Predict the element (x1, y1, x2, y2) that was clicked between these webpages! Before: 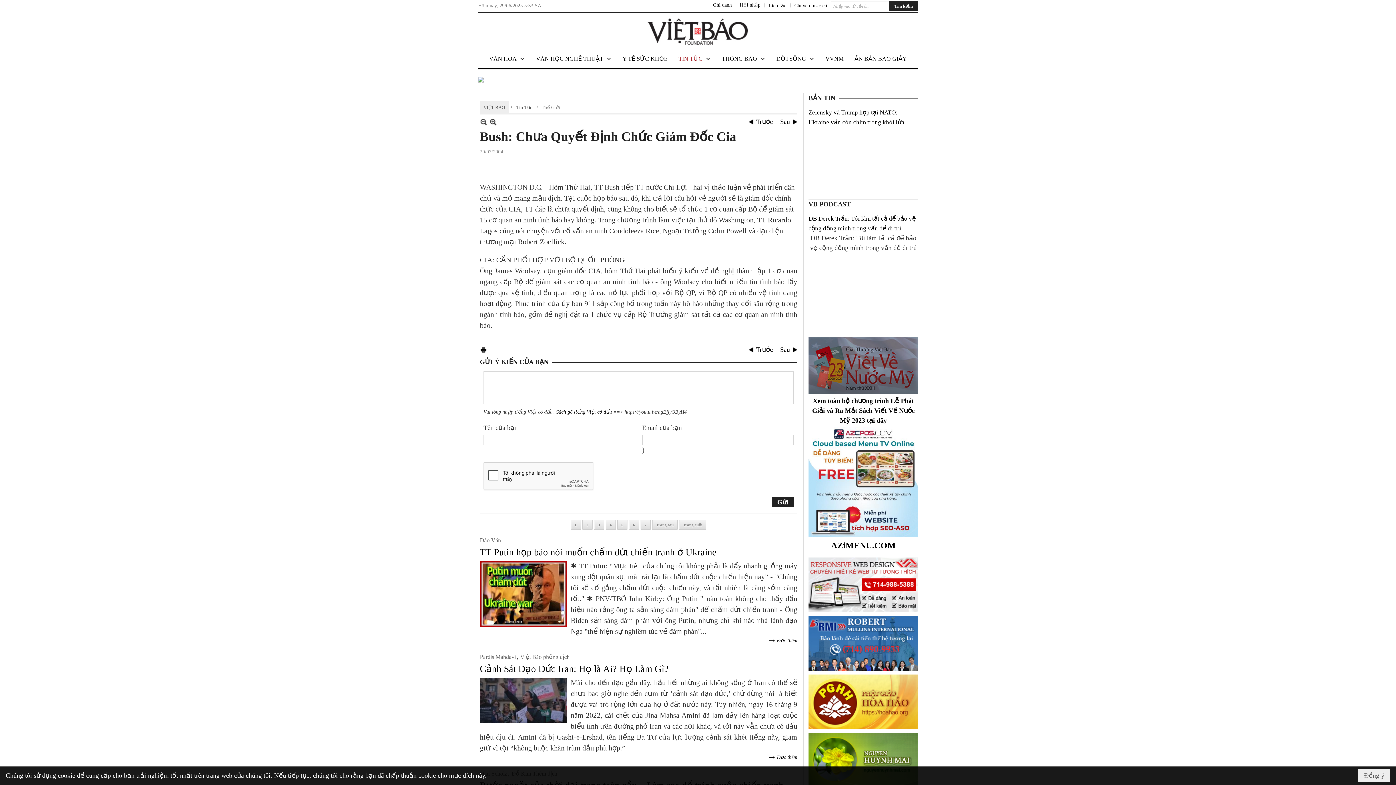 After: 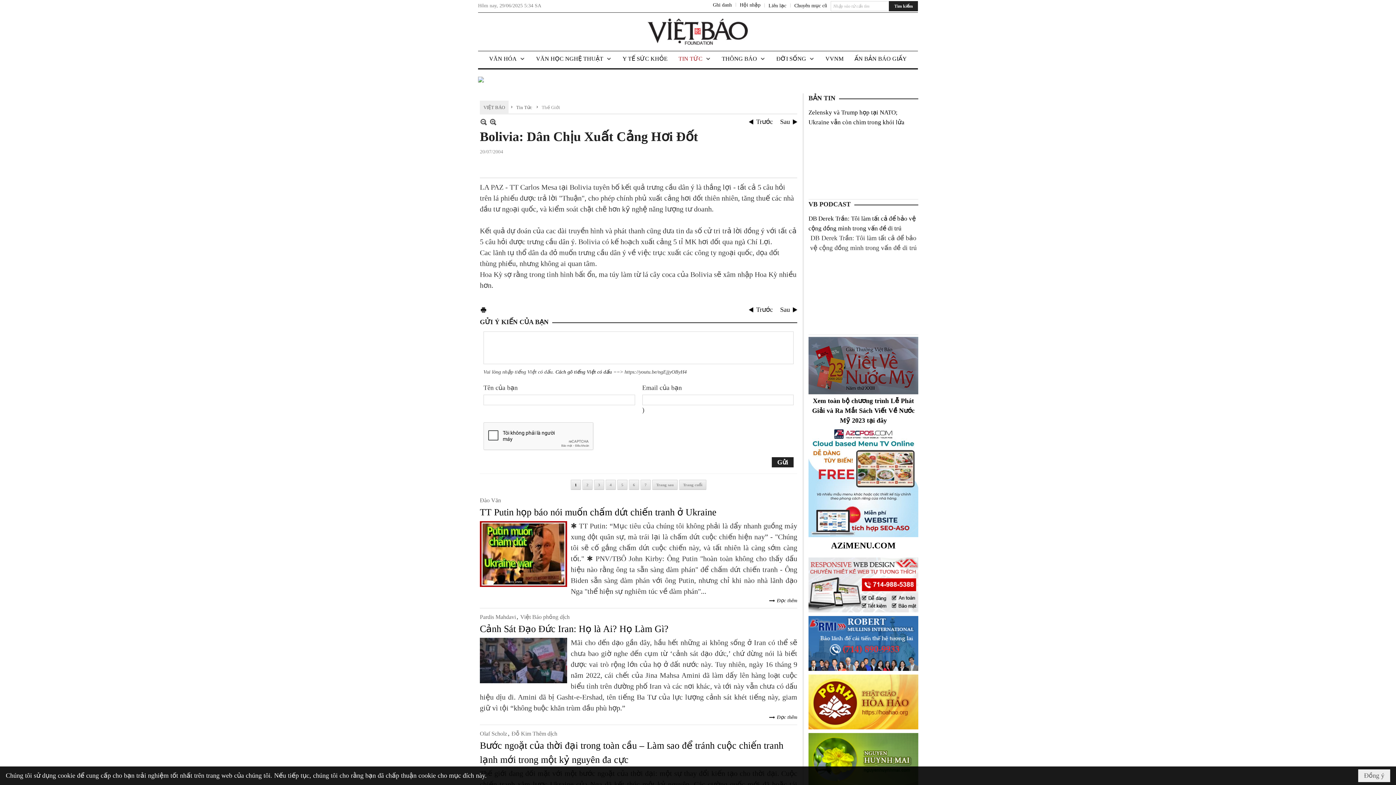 Action: label: Trước bbox: (749, 427, 773, 435)